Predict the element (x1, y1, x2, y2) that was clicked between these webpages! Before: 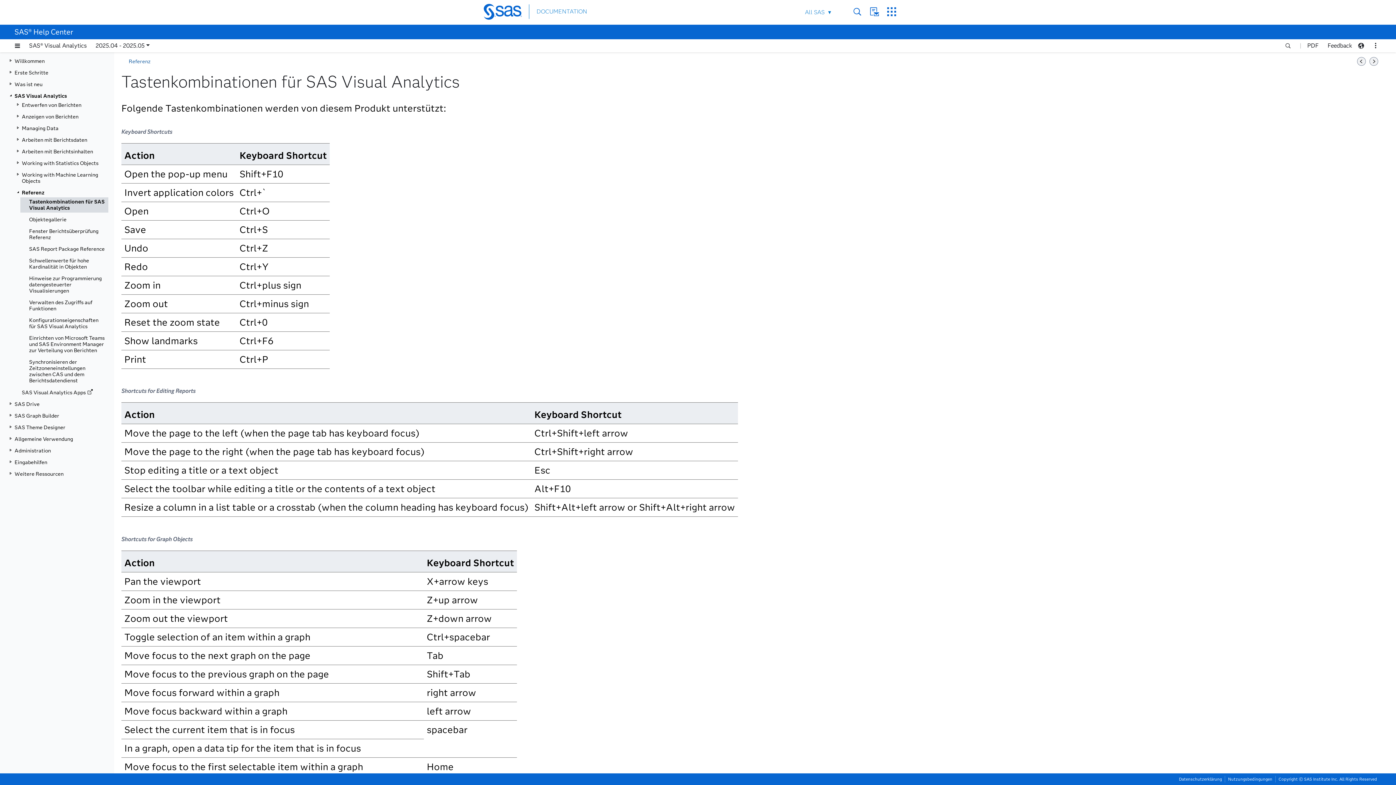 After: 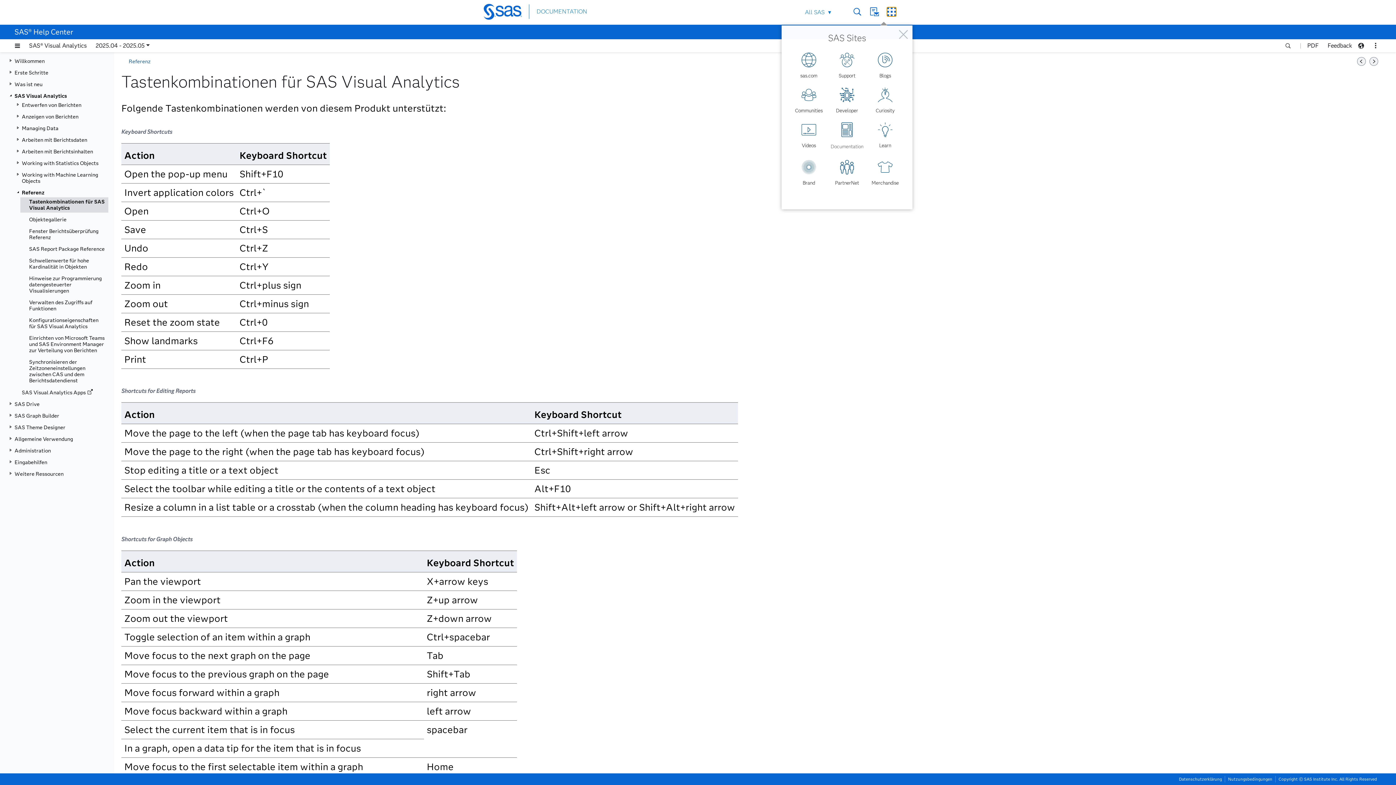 Action: label: SAS Sites bbox: (887, 7, 896, 16)